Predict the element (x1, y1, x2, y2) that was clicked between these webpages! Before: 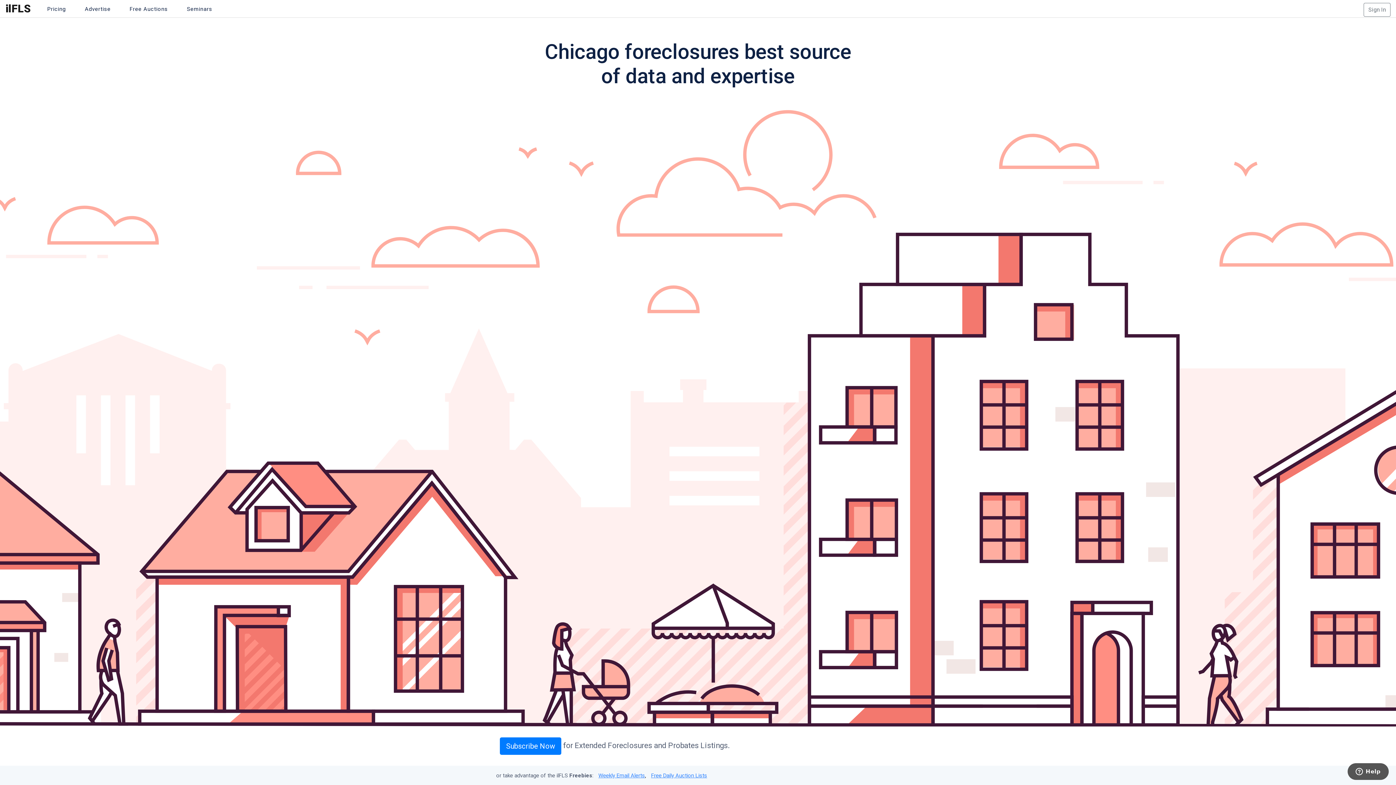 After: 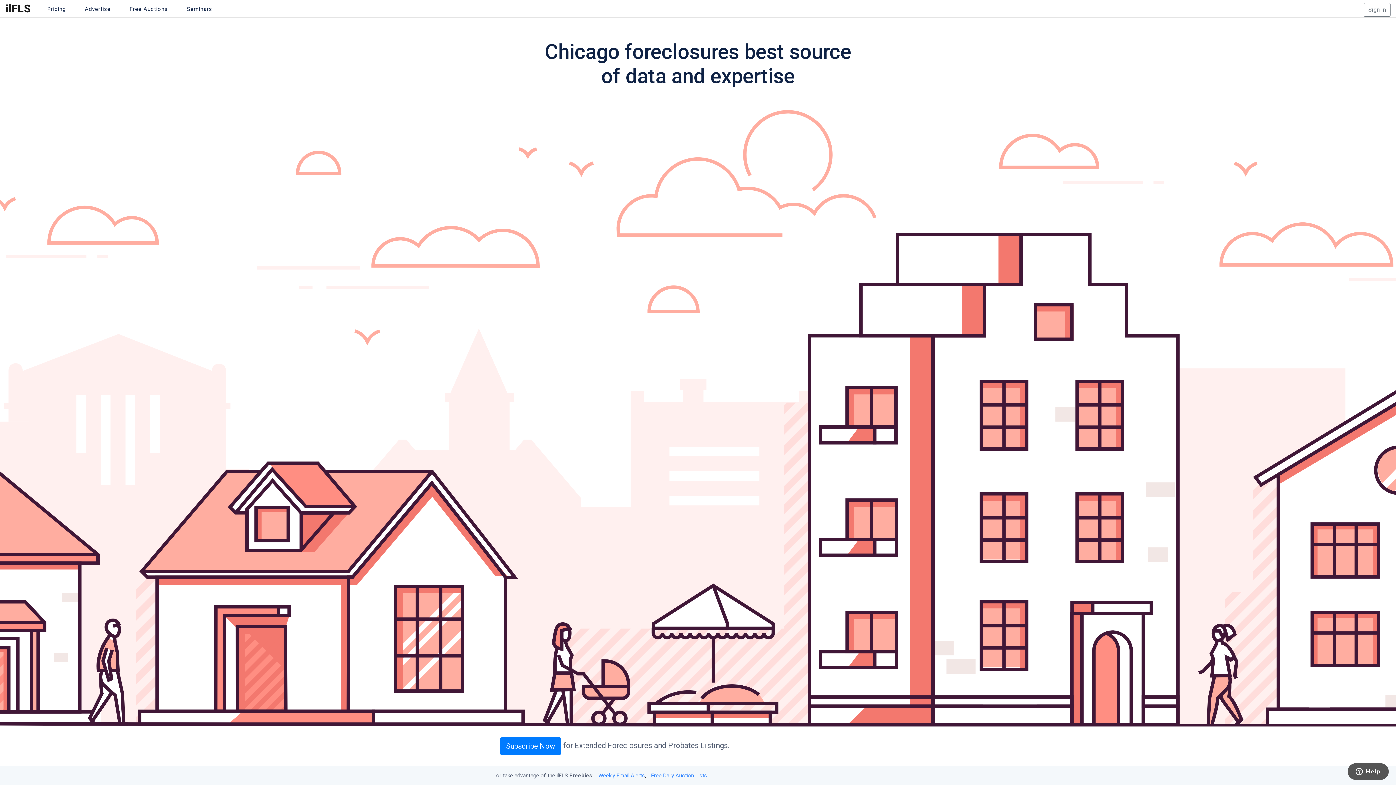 Action: bbox: (5, 0, 30, 17) label: ilFLS